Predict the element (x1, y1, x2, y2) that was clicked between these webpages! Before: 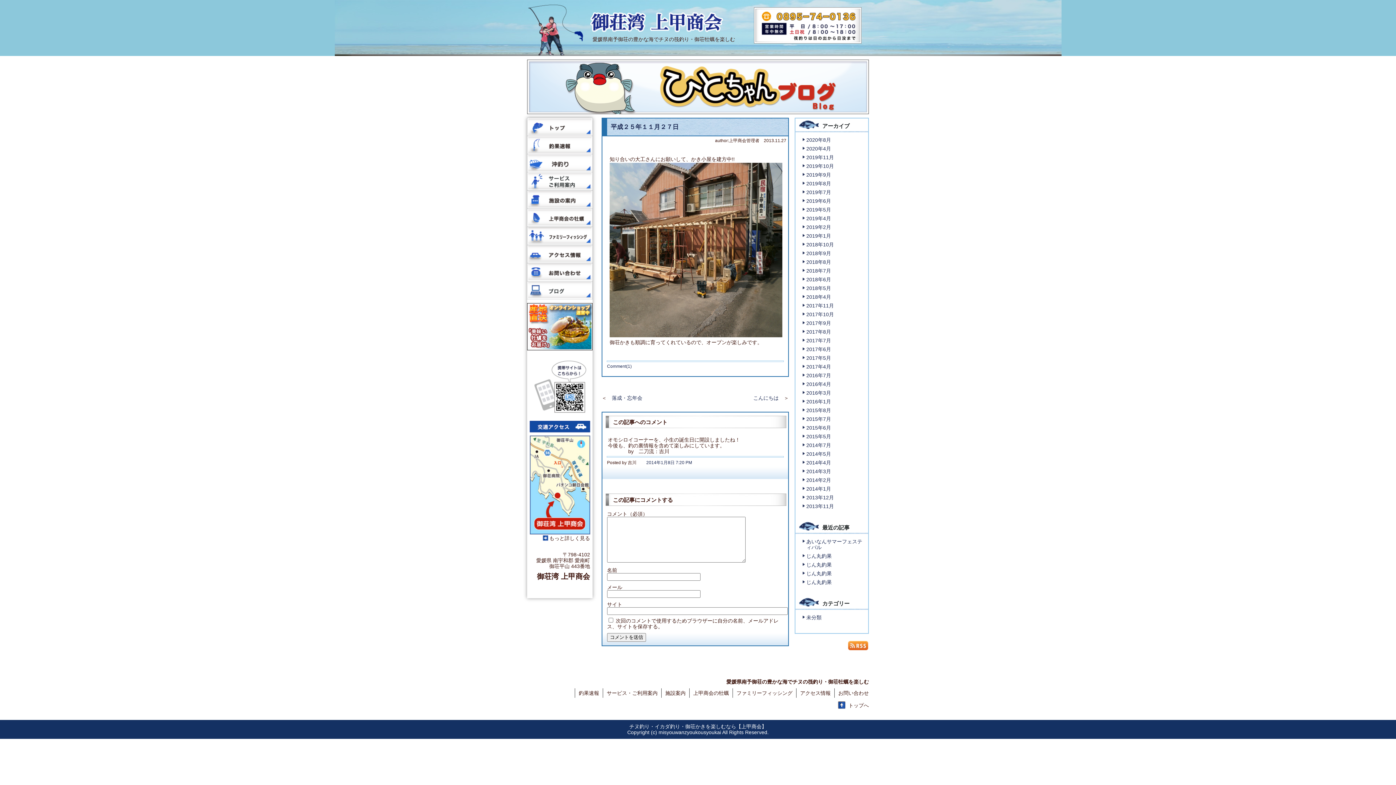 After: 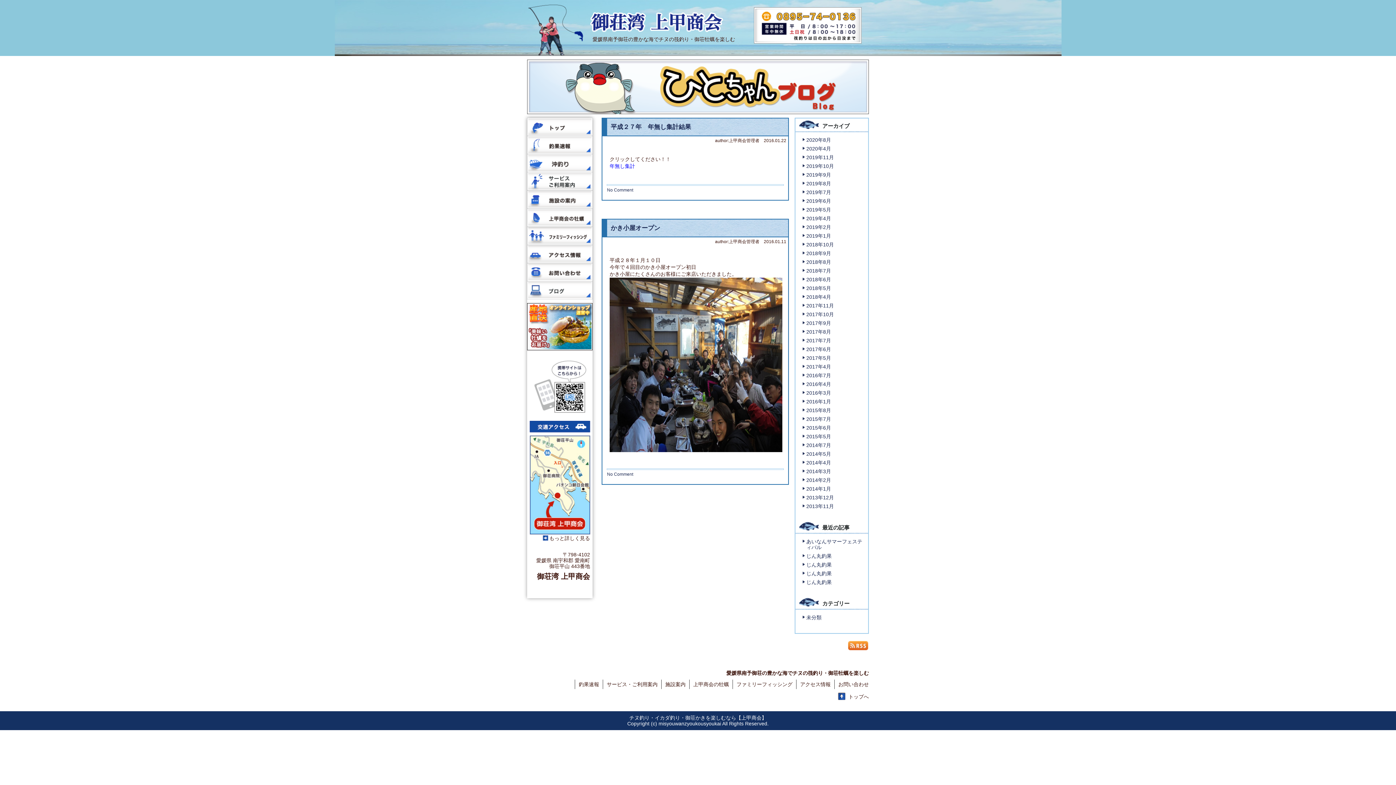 Action: label: 2016年1月 bbox: (806, 398, 831, 404)